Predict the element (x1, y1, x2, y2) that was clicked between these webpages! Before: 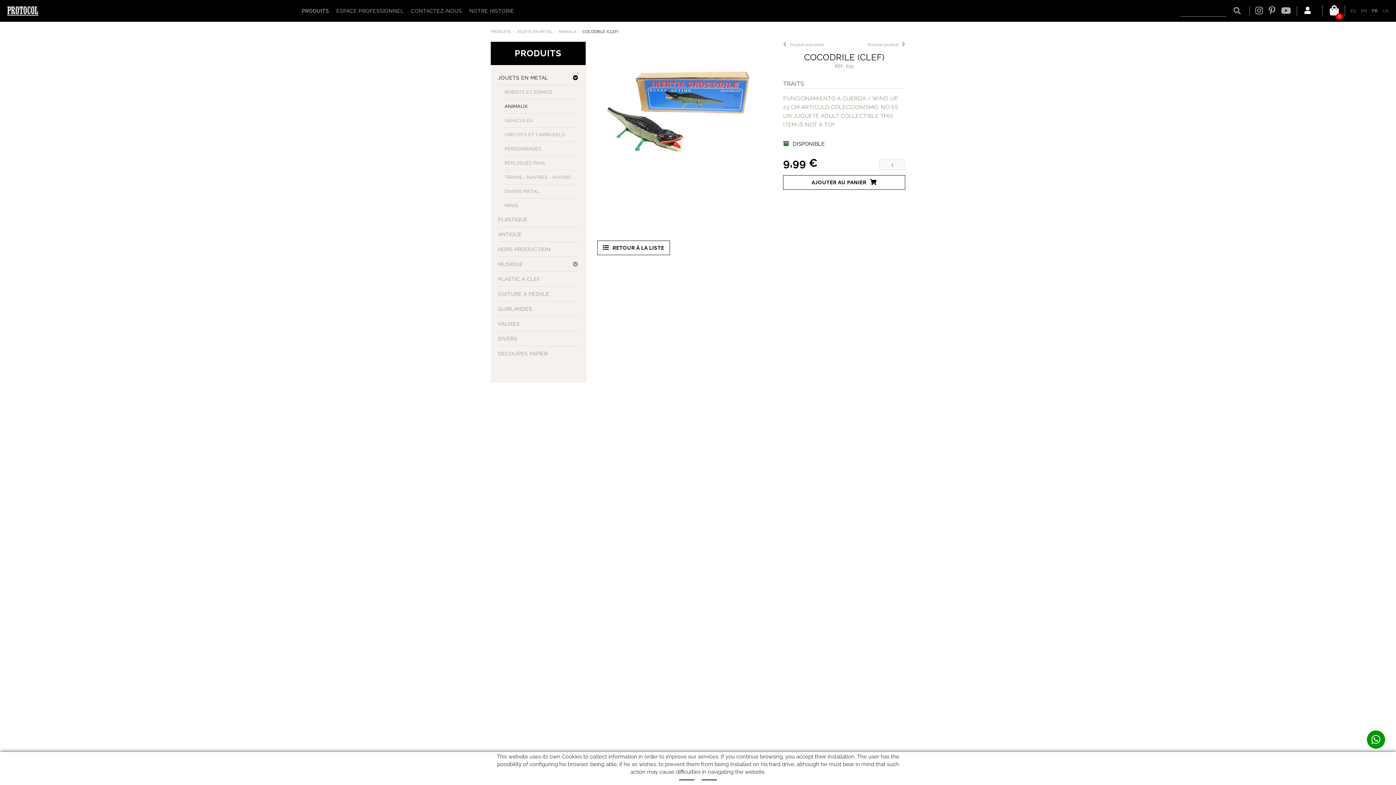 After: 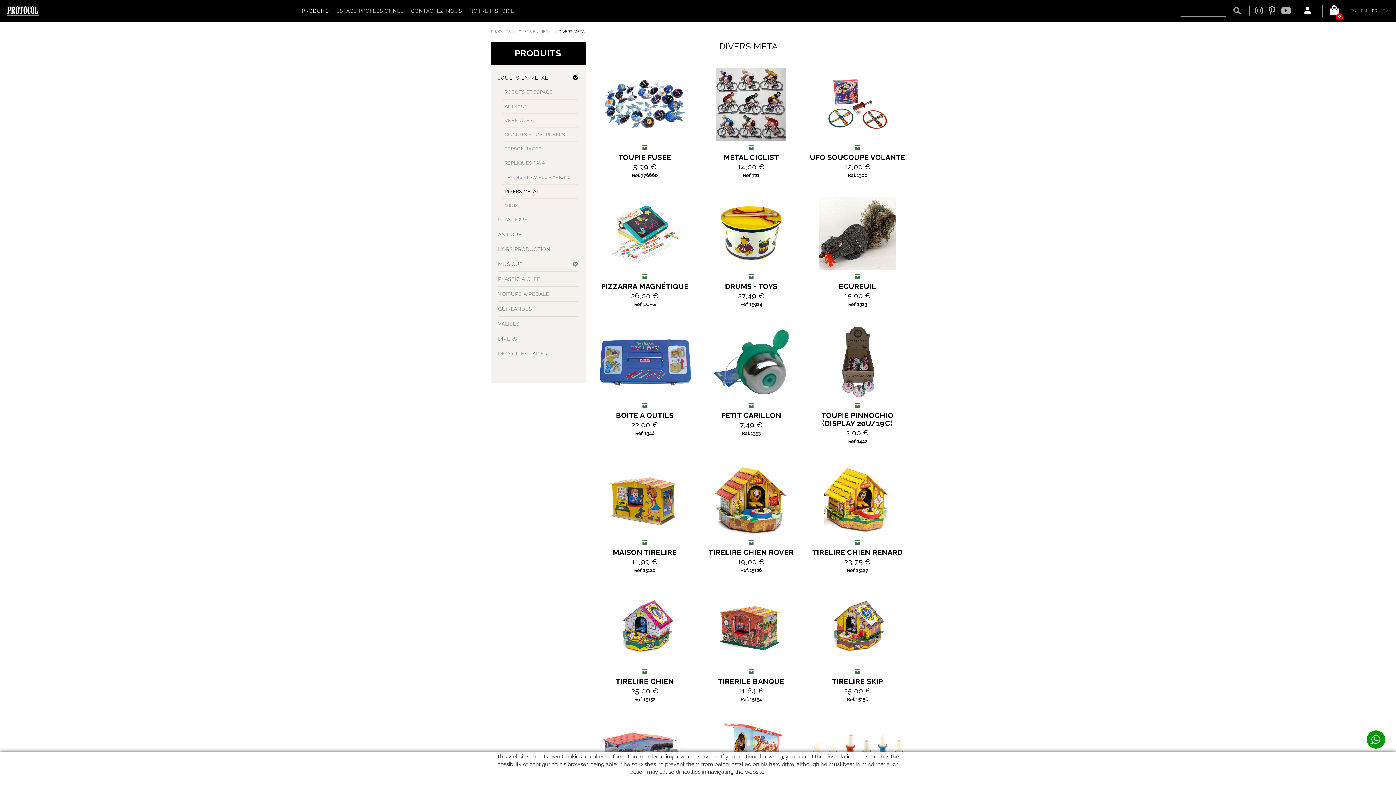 Action: bbox: (504, 184, 578, 198) label: DIVERS METAL